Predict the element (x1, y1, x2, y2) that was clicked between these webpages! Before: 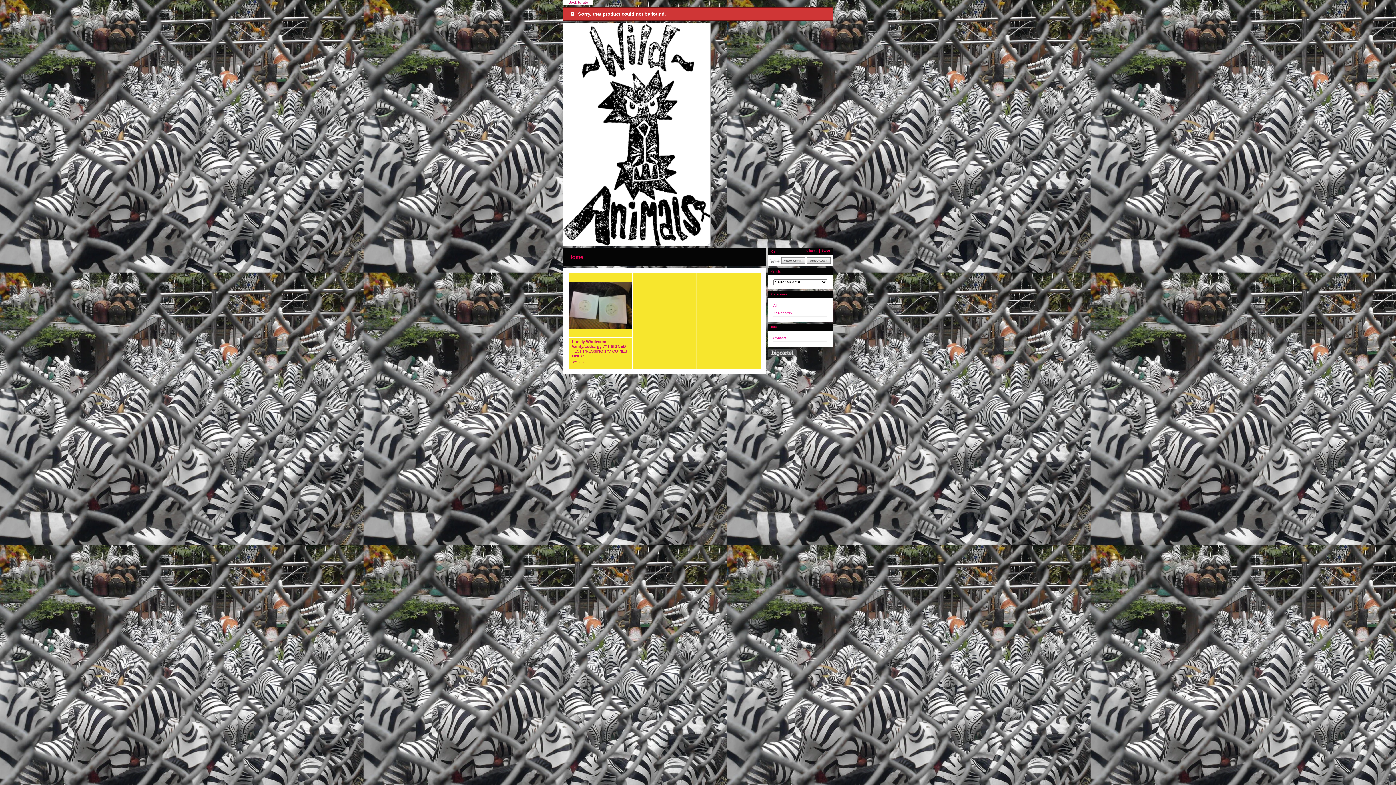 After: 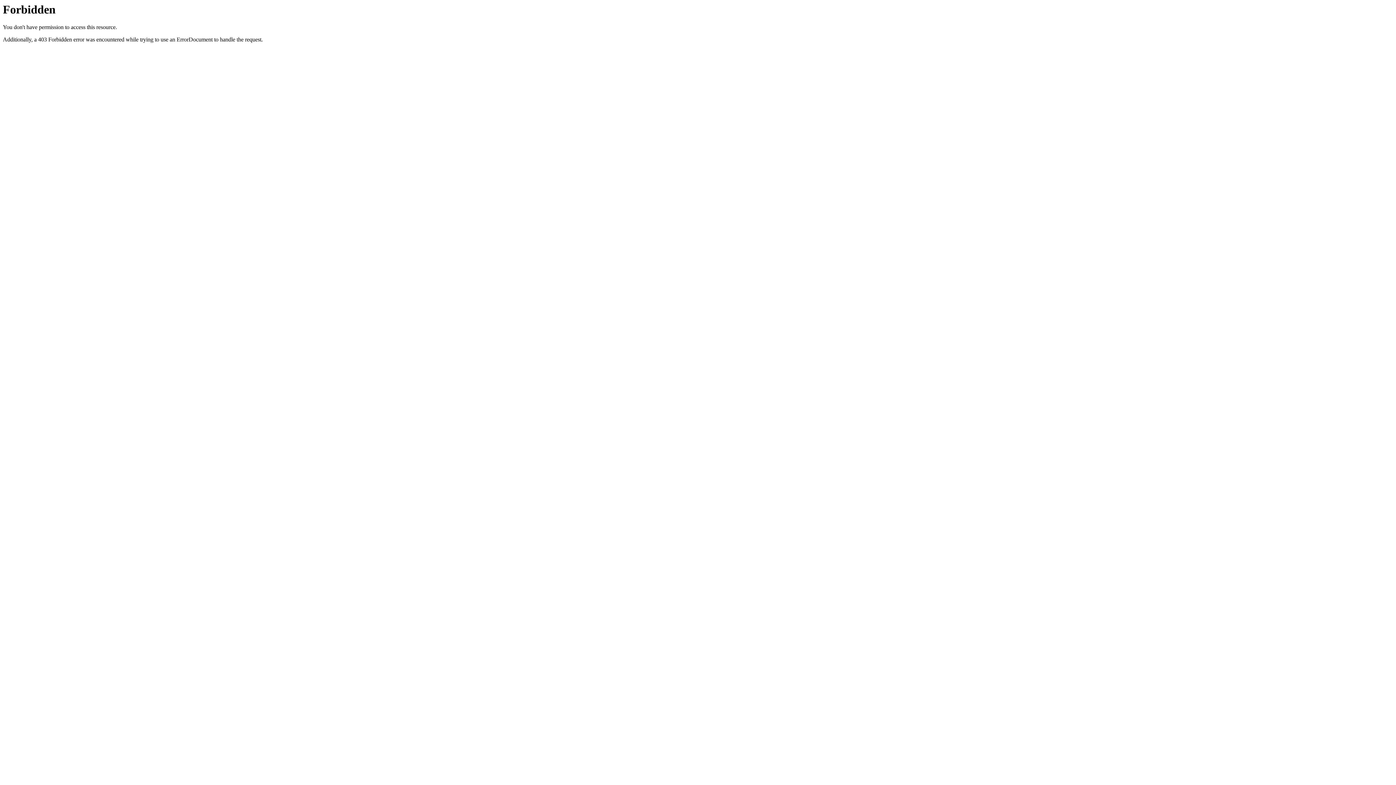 Action: bbox: (563, 0, 593, 5) label: Back to site